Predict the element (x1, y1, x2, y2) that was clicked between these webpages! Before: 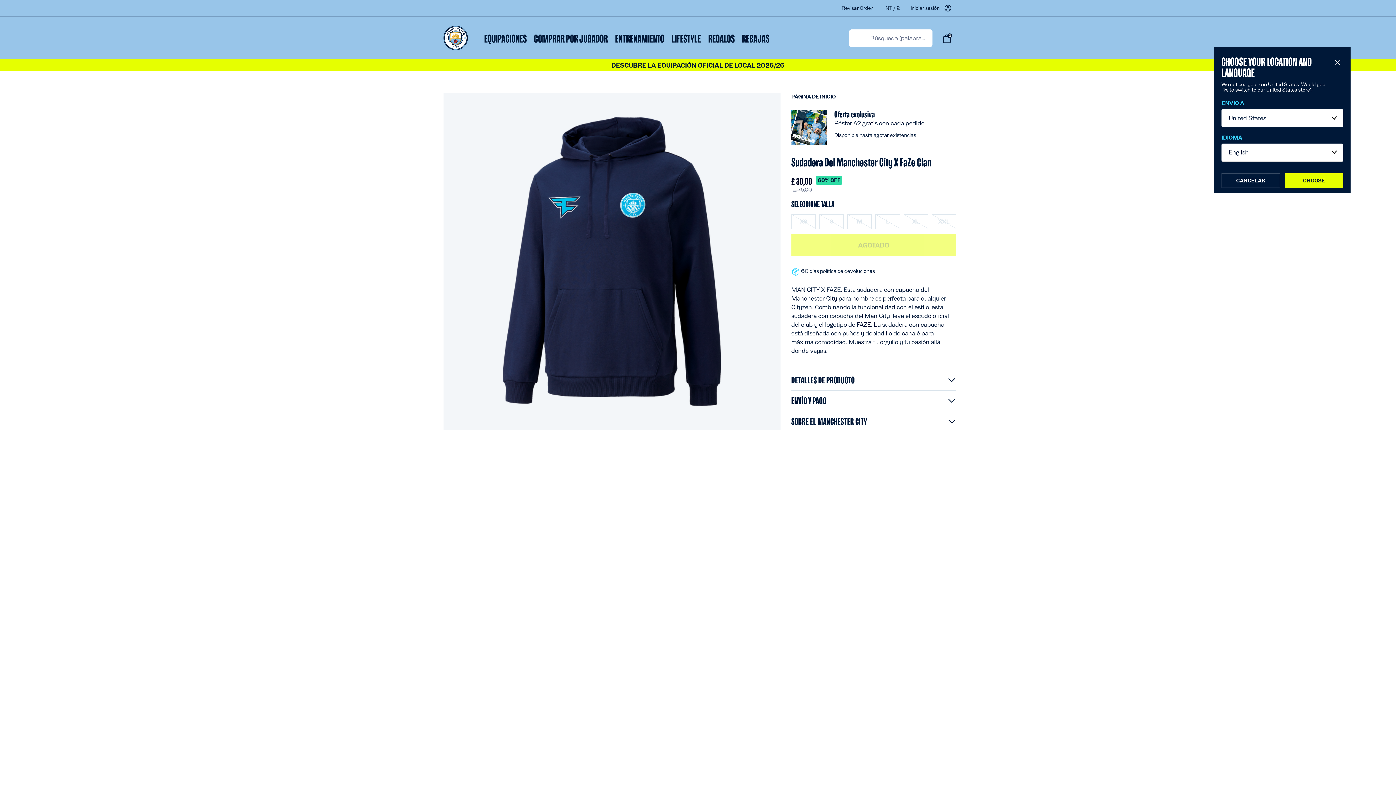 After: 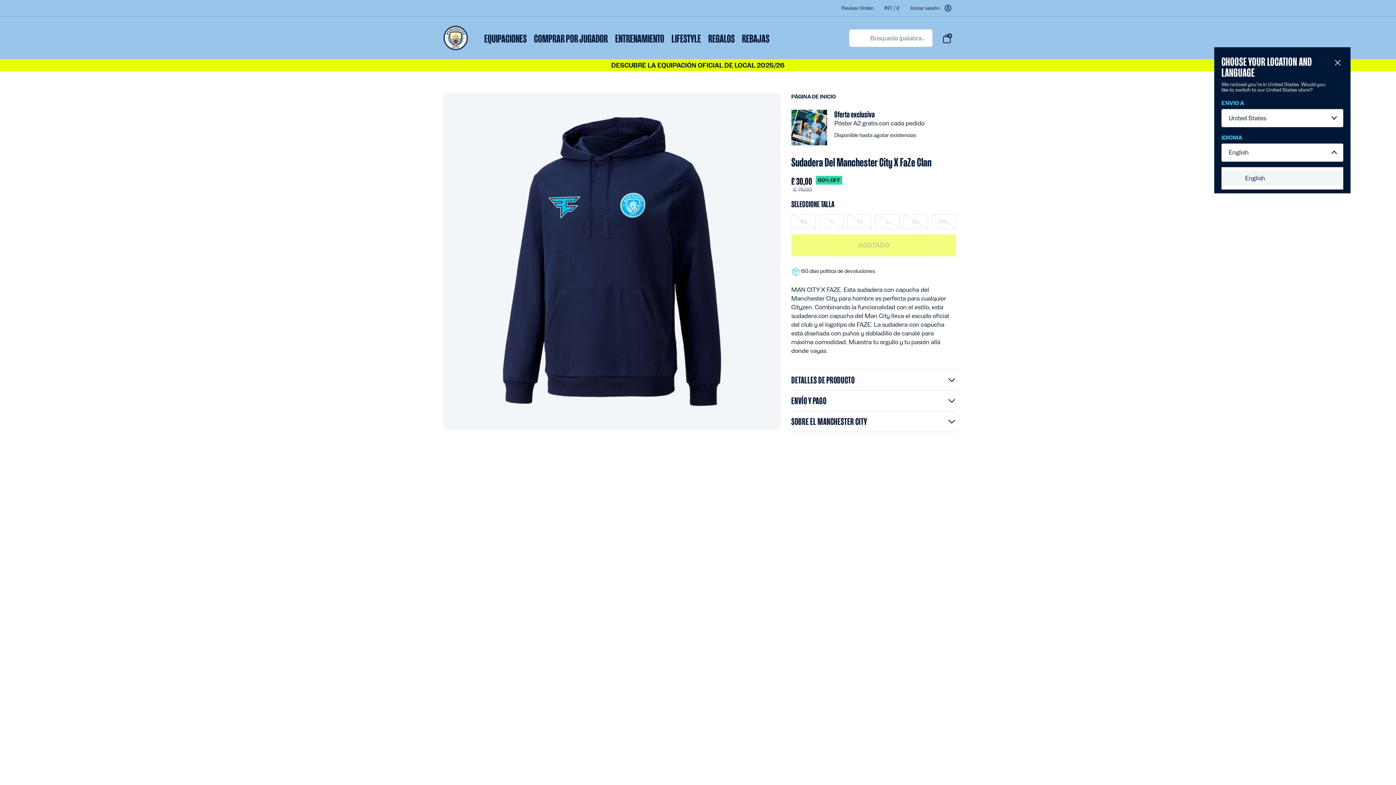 Action: label: English bbox: (1221, 143, 1343, 161)